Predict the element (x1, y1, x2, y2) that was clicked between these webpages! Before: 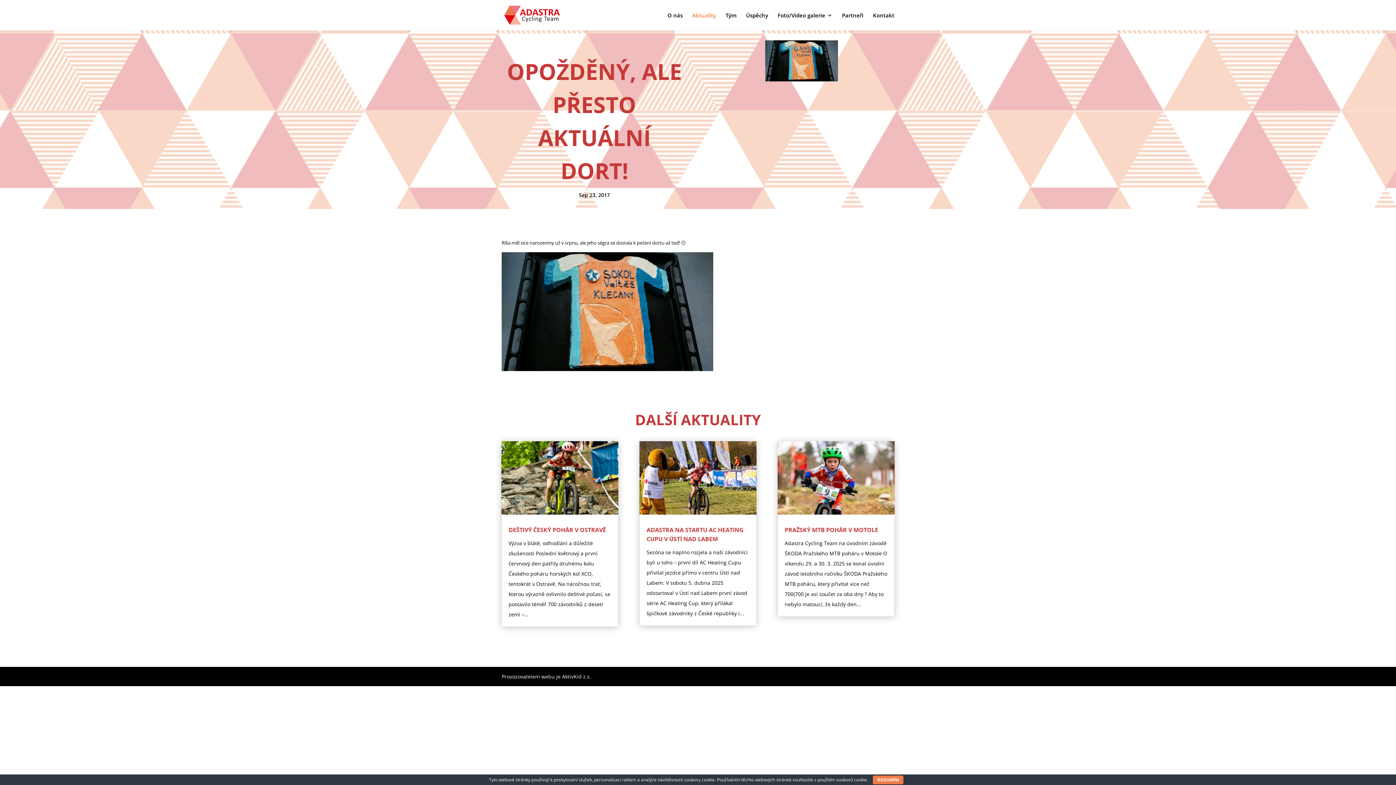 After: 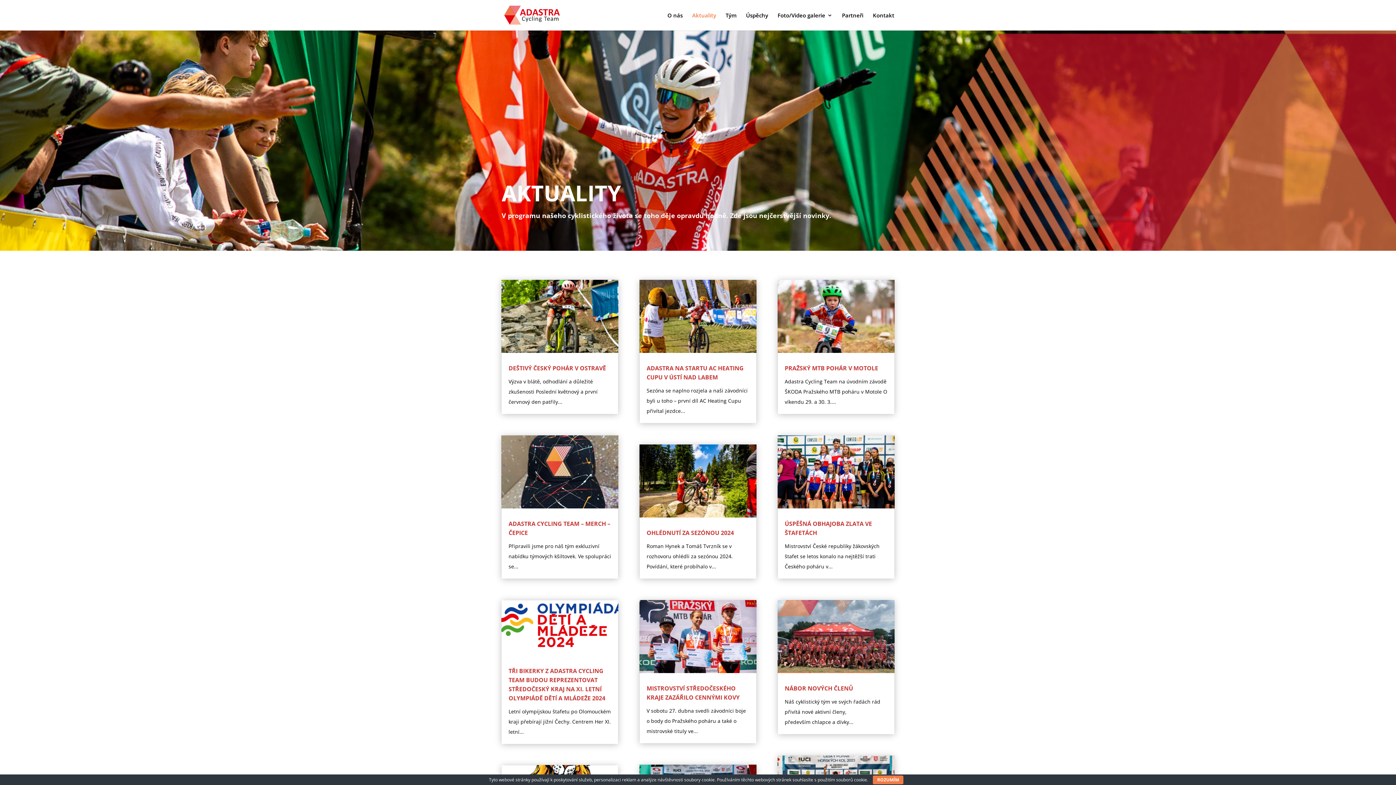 Action: label: Aktuality bbox: (692, 12, 716, 30)